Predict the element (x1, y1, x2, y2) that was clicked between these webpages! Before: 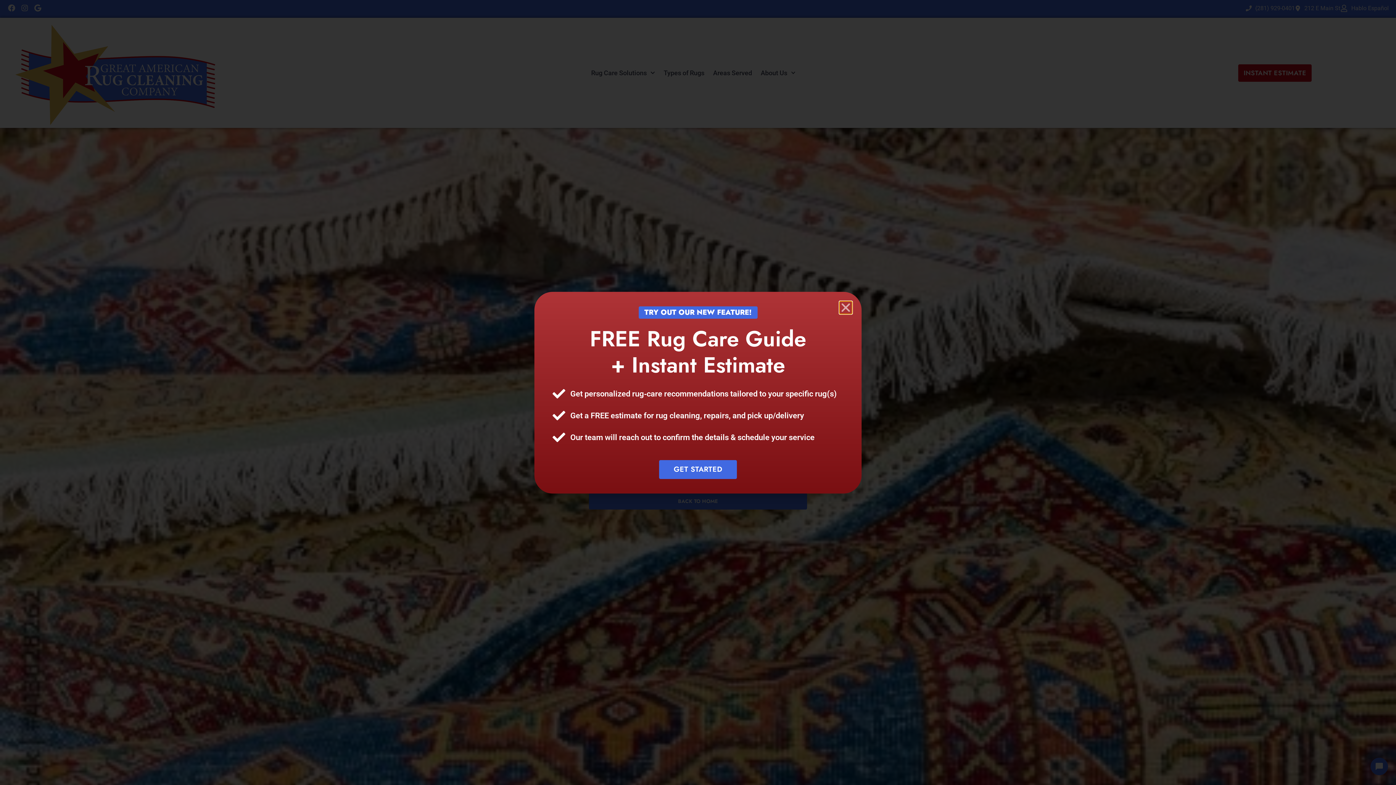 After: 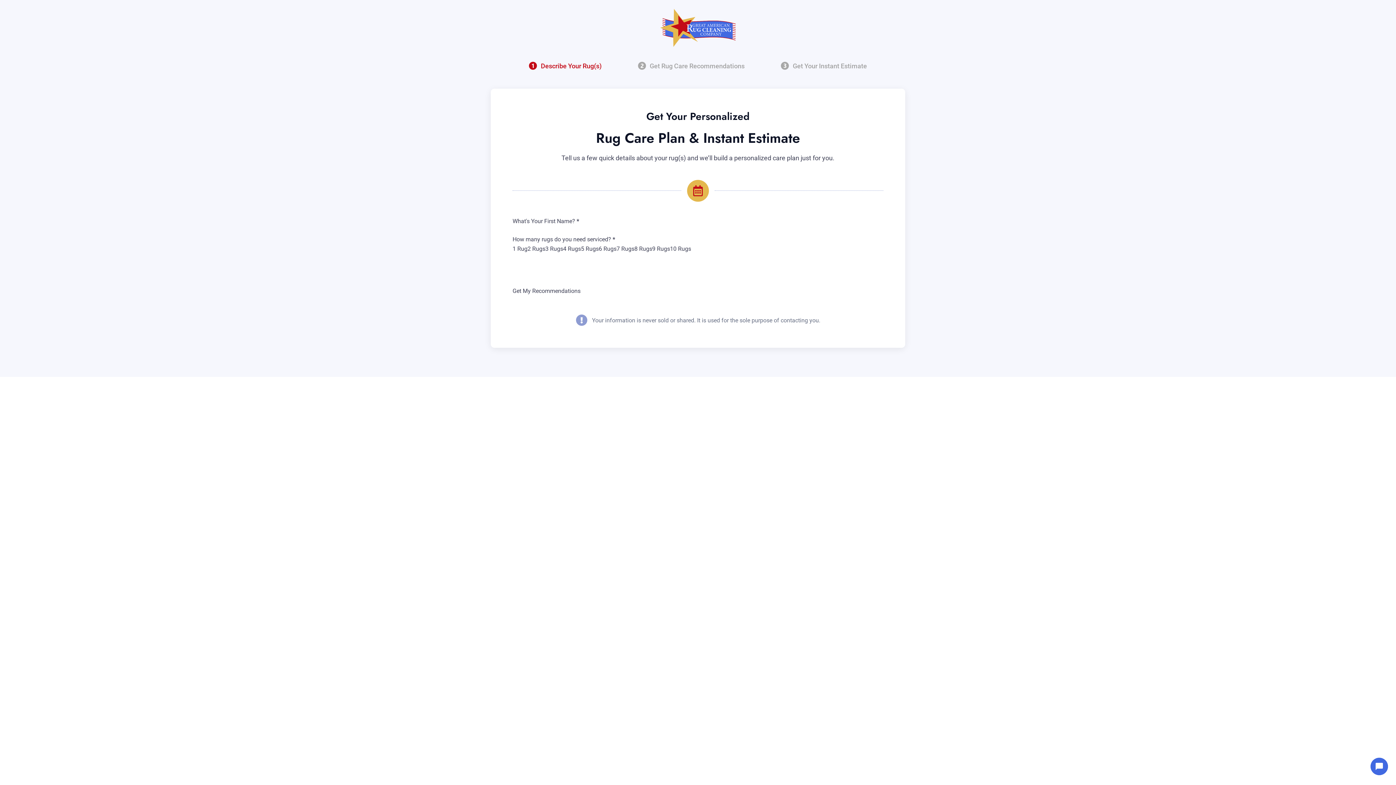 Action: bbox: (659, 460, 736, 479) label: GET STARTED